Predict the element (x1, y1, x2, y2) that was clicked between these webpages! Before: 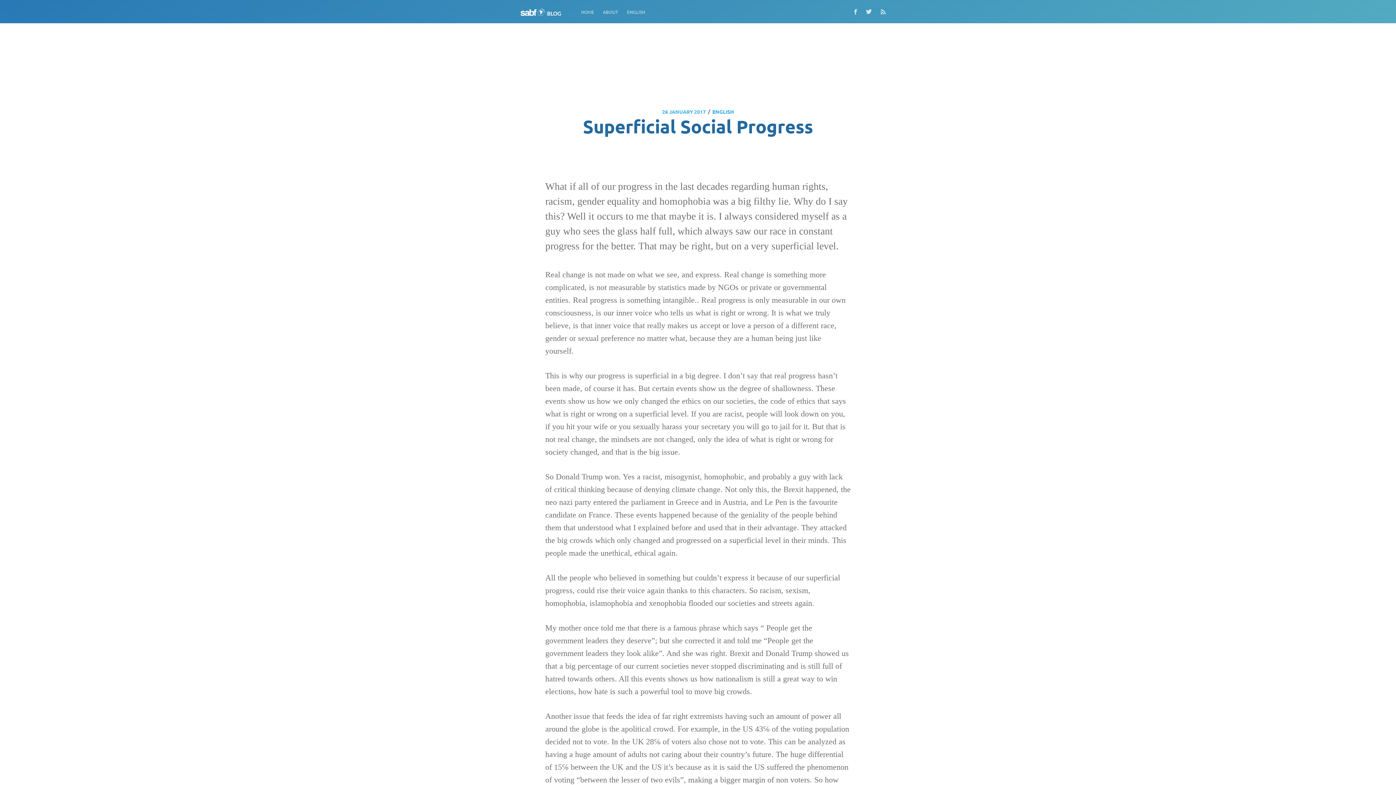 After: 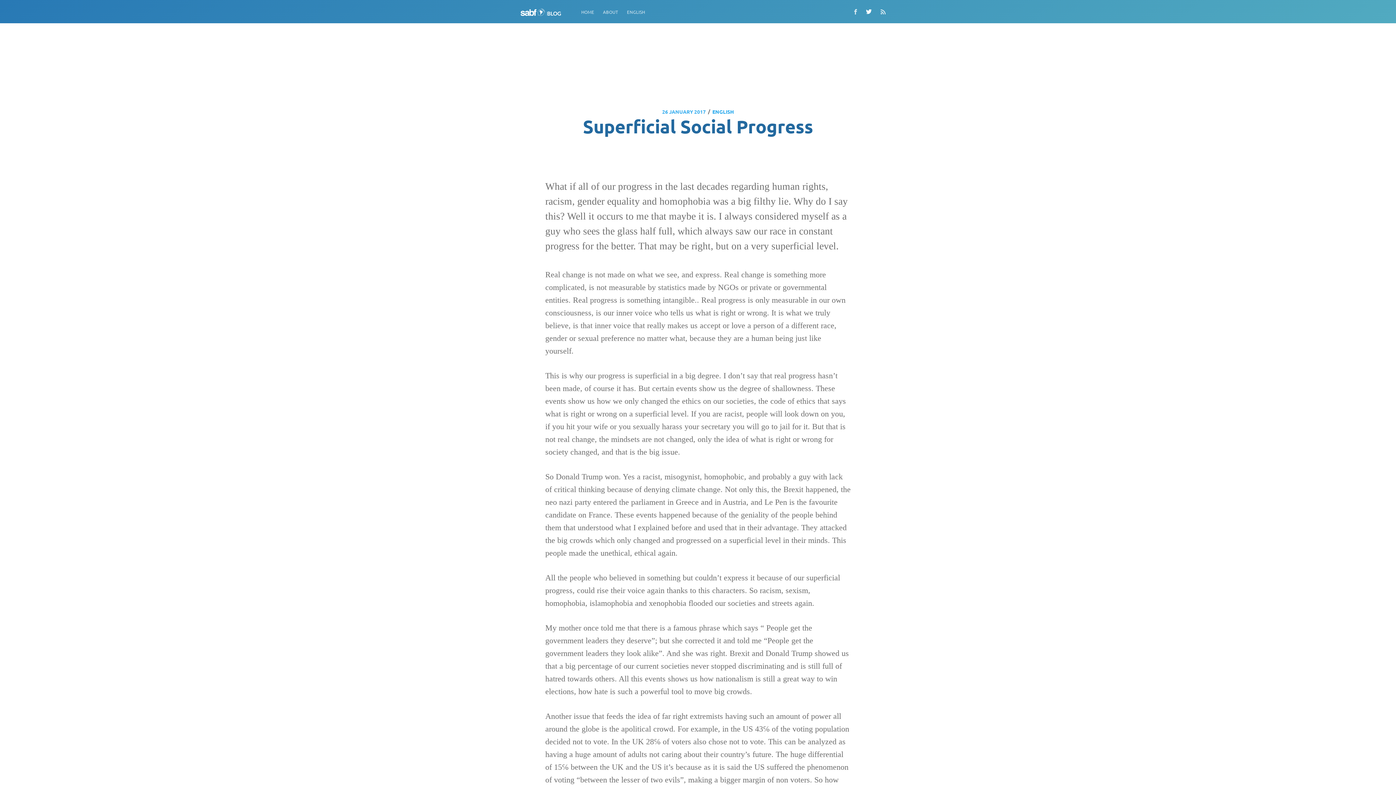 Action: bbox: (862, 4, 879, 18)